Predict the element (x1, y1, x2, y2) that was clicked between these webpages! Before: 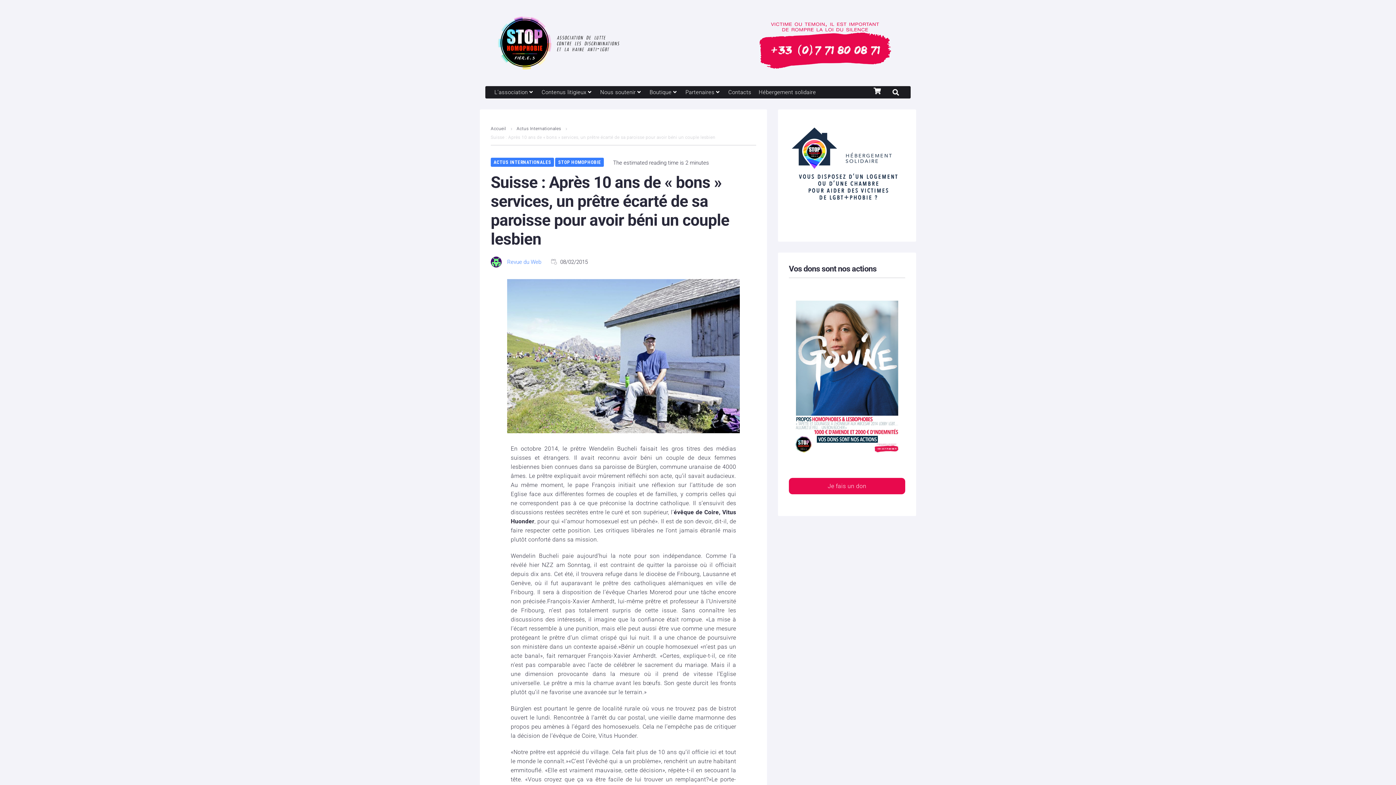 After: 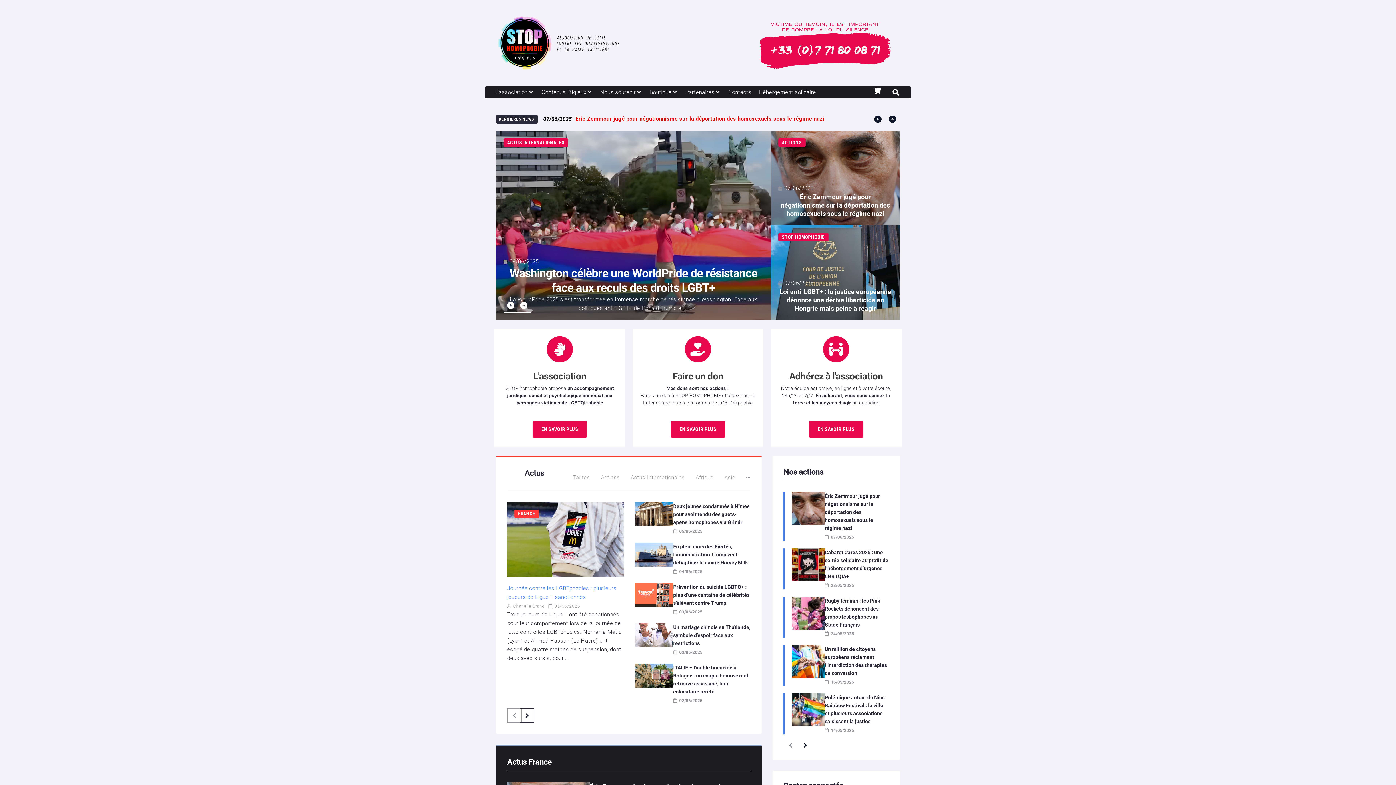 Action: bbox: (490, 125, 506, 132) label: Accueil